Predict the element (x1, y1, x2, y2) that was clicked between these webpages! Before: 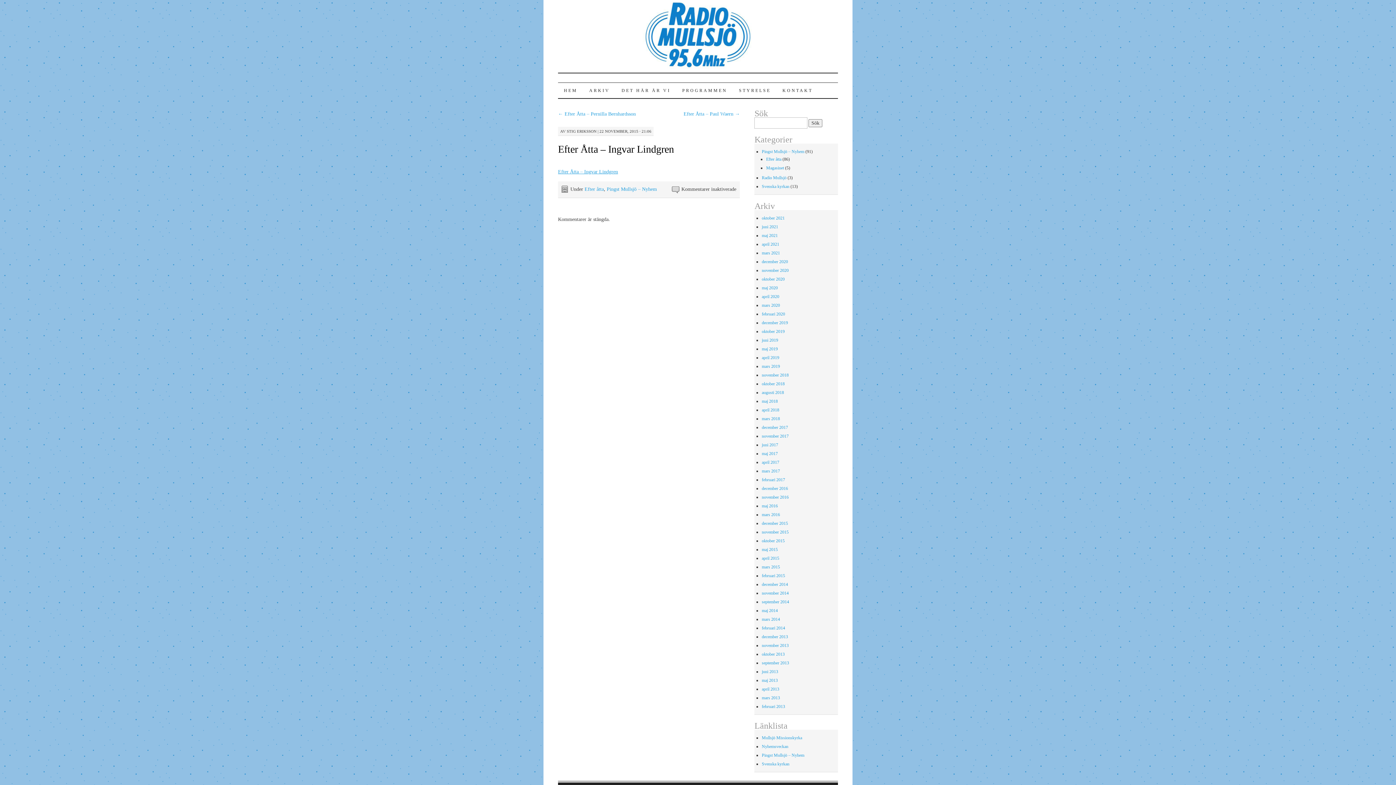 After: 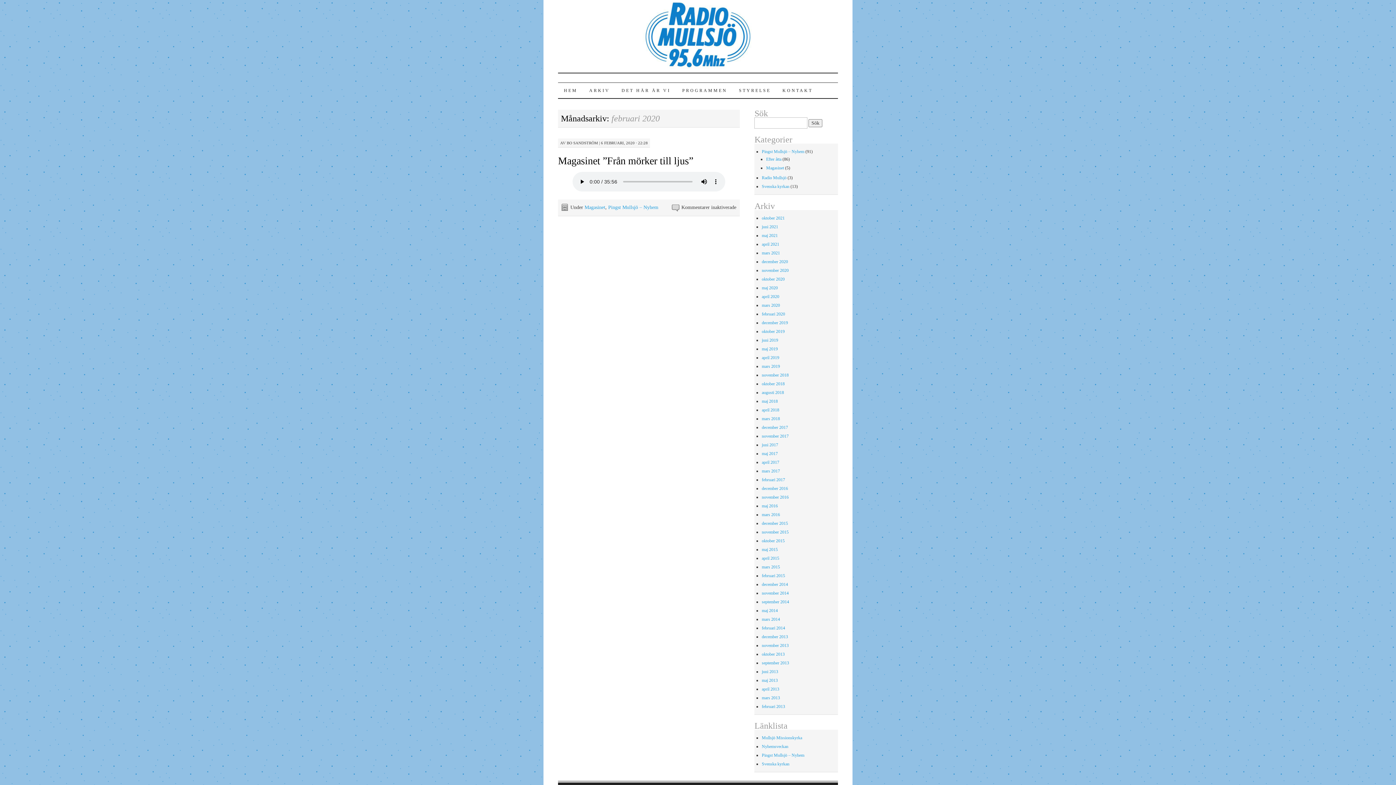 Action: bbox: (761, 311, 785, 316) label: februari 2020